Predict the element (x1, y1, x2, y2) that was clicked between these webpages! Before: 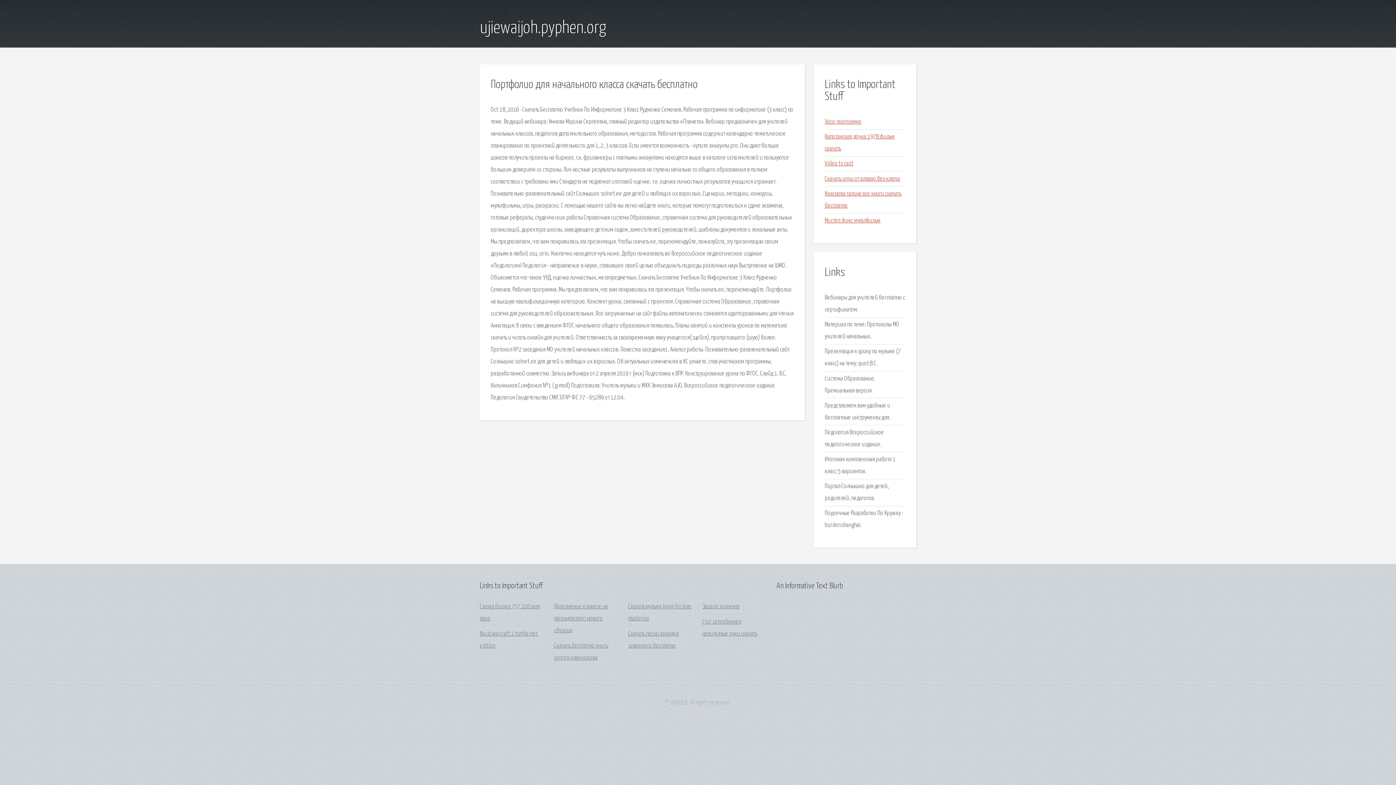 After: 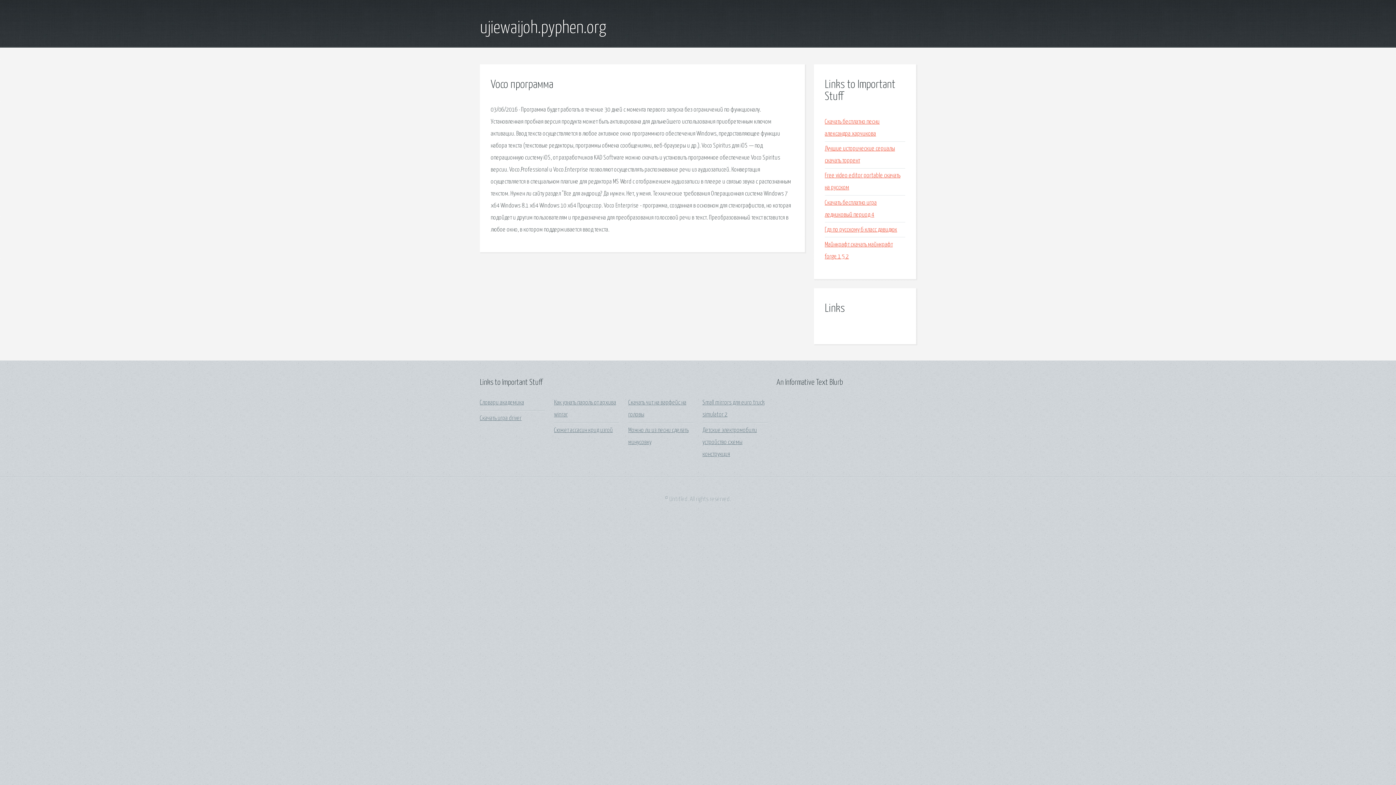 Action: bbox: (825, 118, 861, 125) label: Voco программа